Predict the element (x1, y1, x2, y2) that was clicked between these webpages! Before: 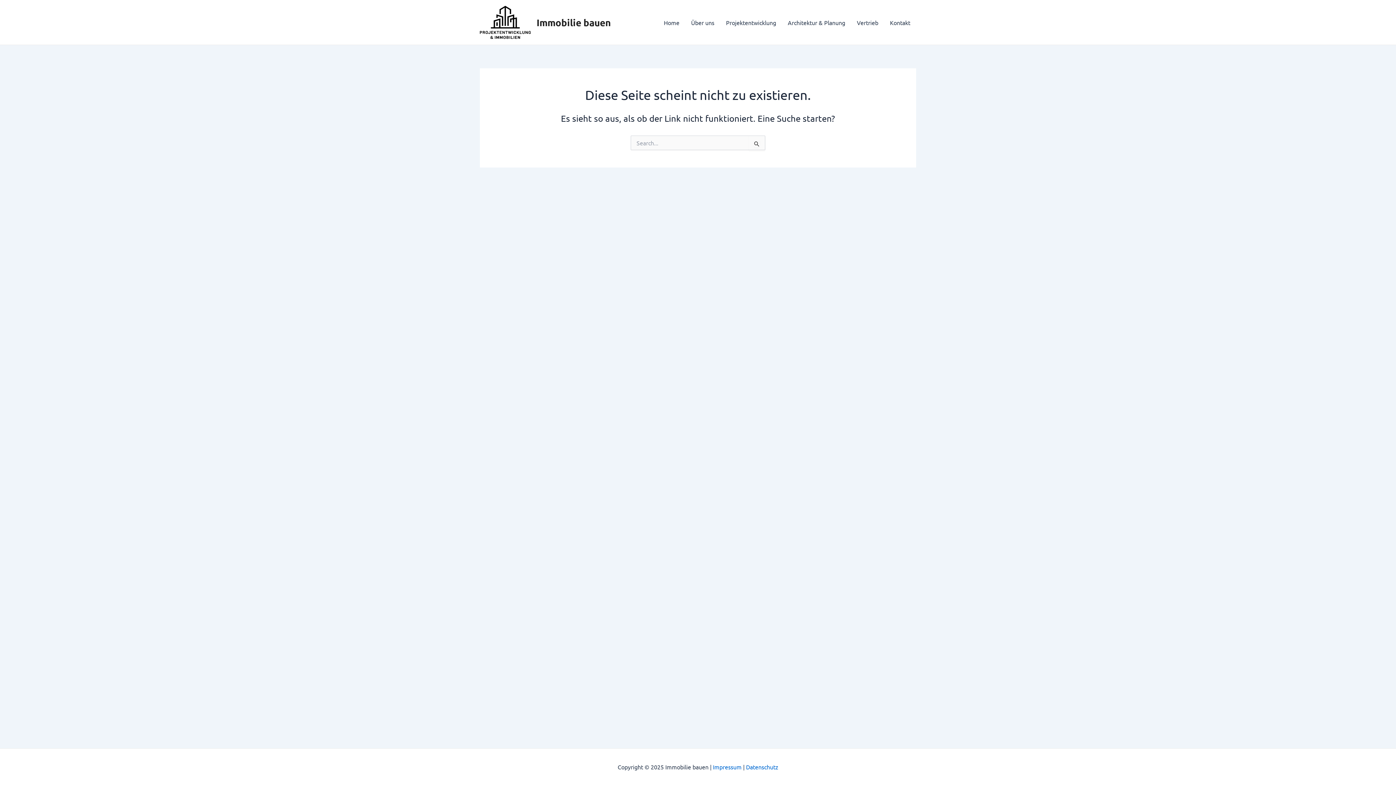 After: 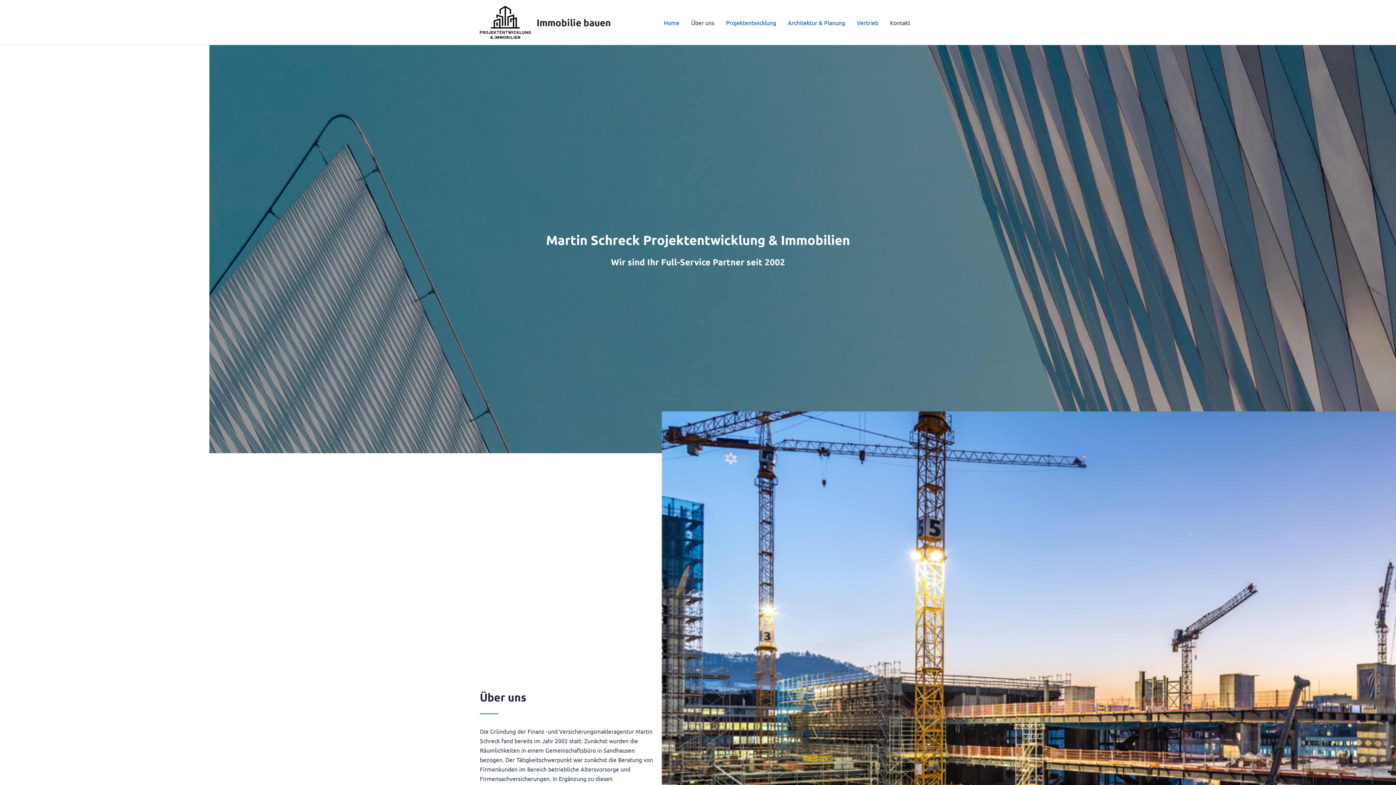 Action: bbox: (480, 17, 530, 24)